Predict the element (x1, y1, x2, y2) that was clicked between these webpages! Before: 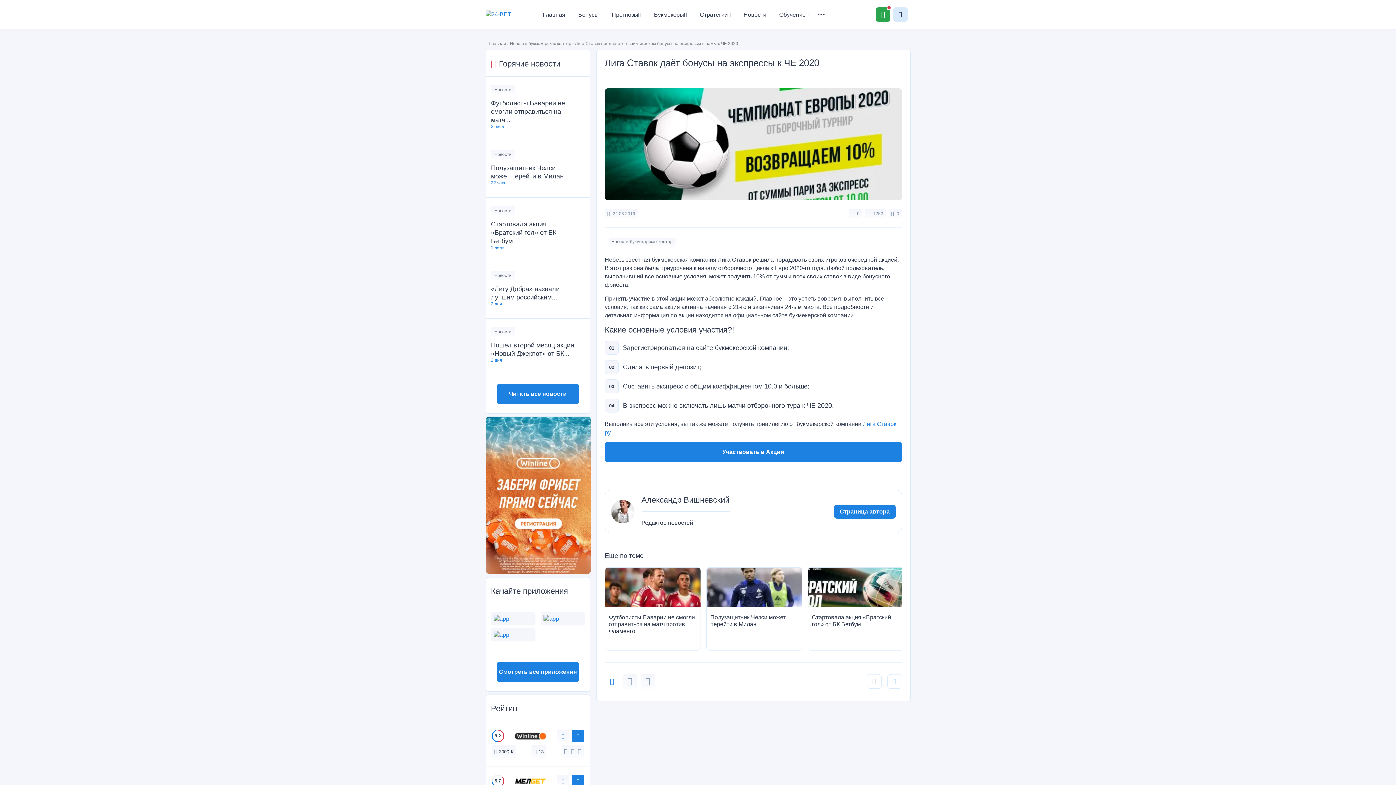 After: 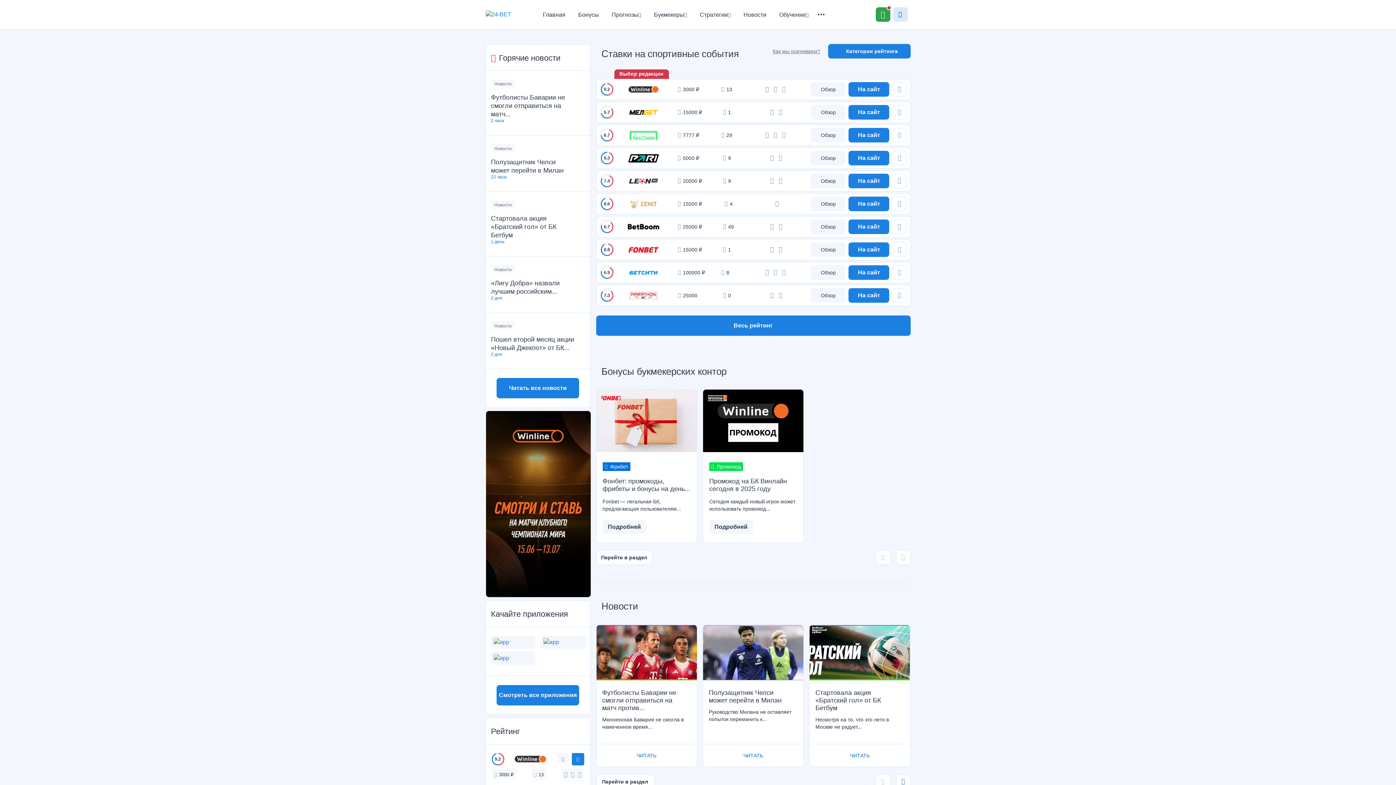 Action: label: Главная bbox: (489, 41, 506, 46)